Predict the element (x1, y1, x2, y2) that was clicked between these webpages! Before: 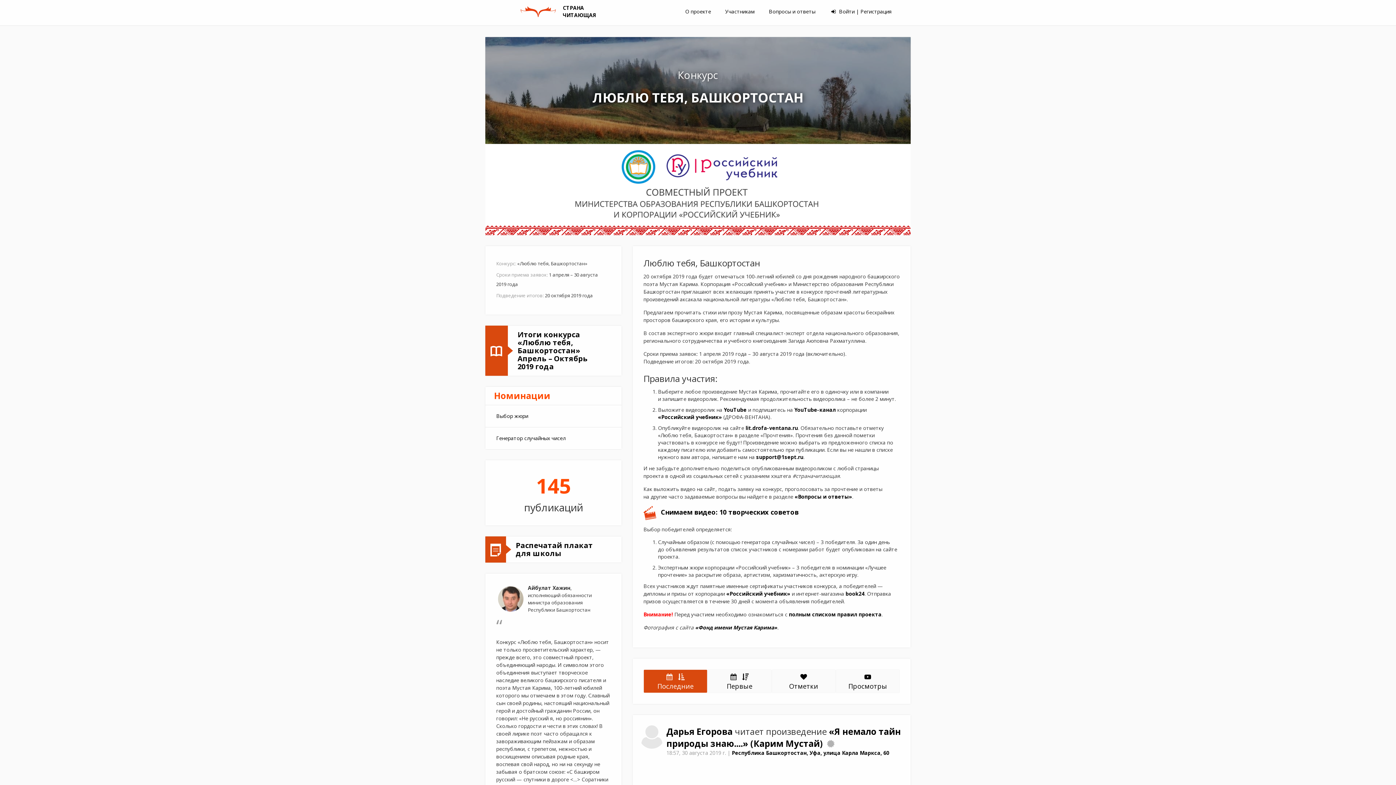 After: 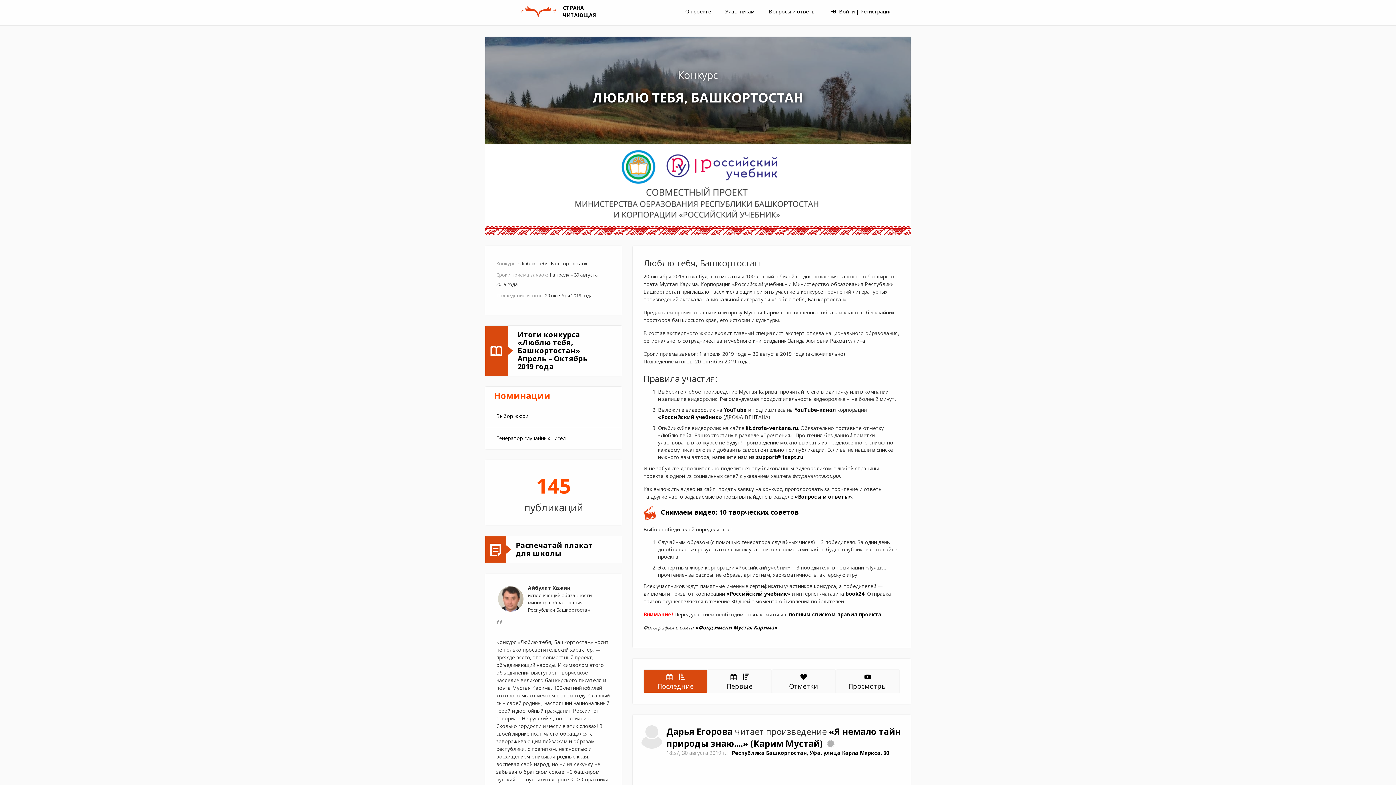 Action: label: «Российский учебник» bbox: (658, 413, 722, 420)